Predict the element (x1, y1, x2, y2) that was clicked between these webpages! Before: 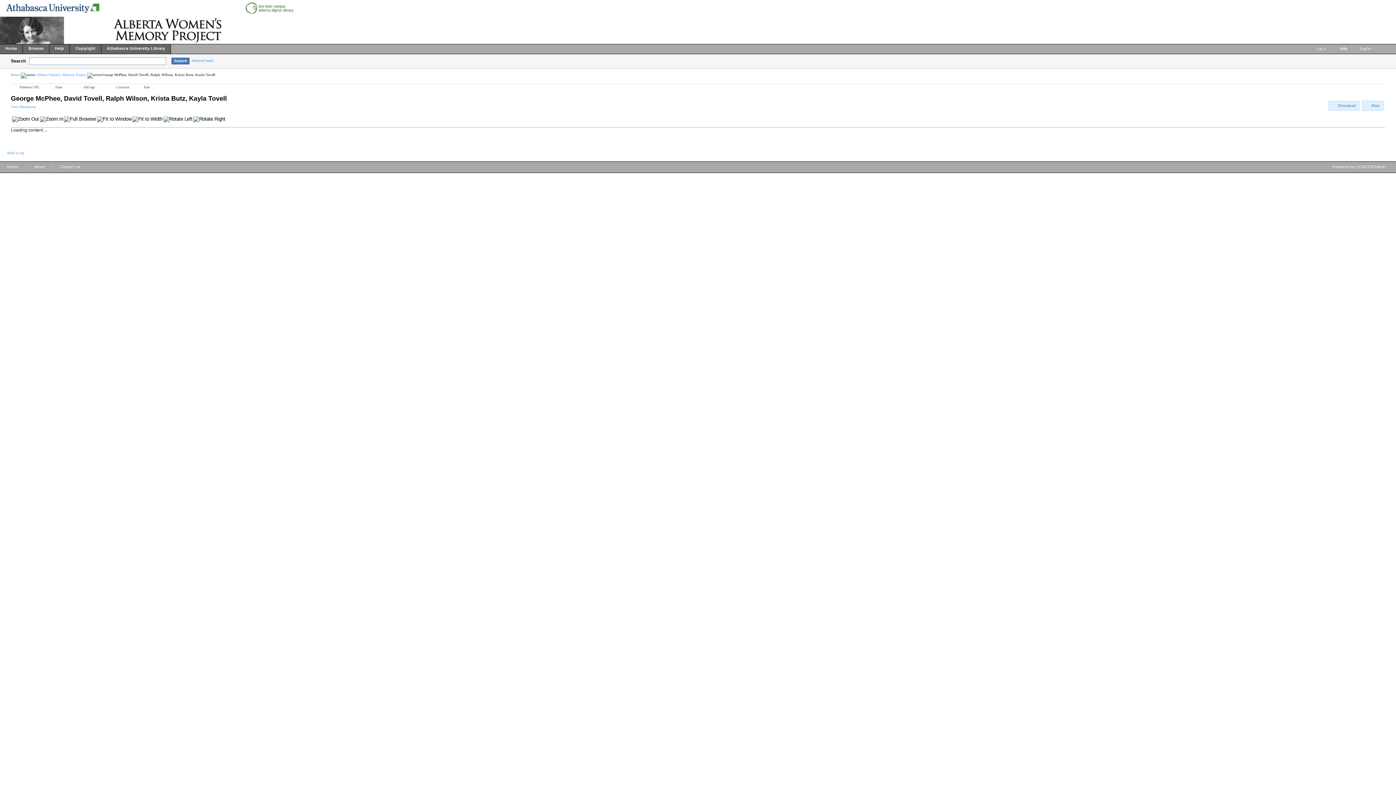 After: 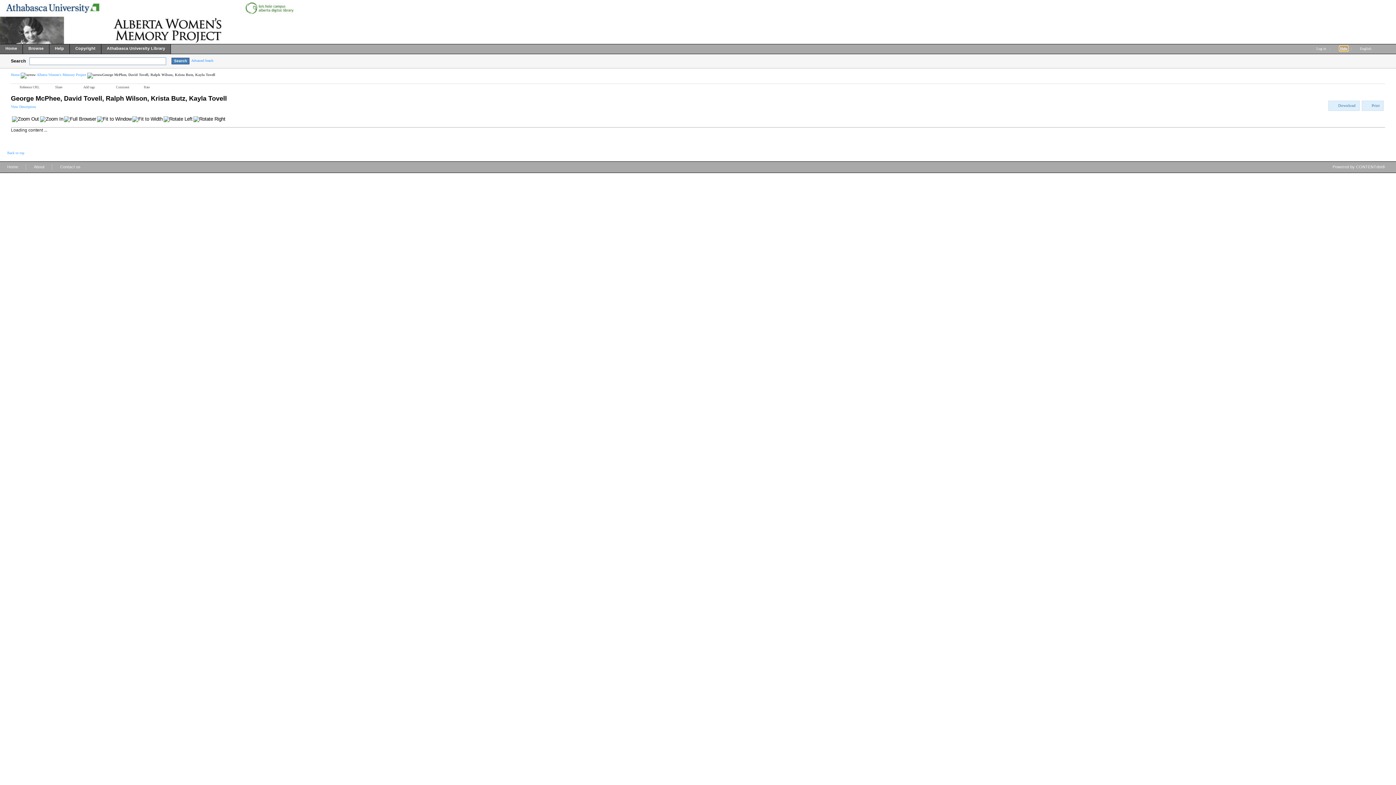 Action: label: Help bbox: (1340, 46, 1348, 50)